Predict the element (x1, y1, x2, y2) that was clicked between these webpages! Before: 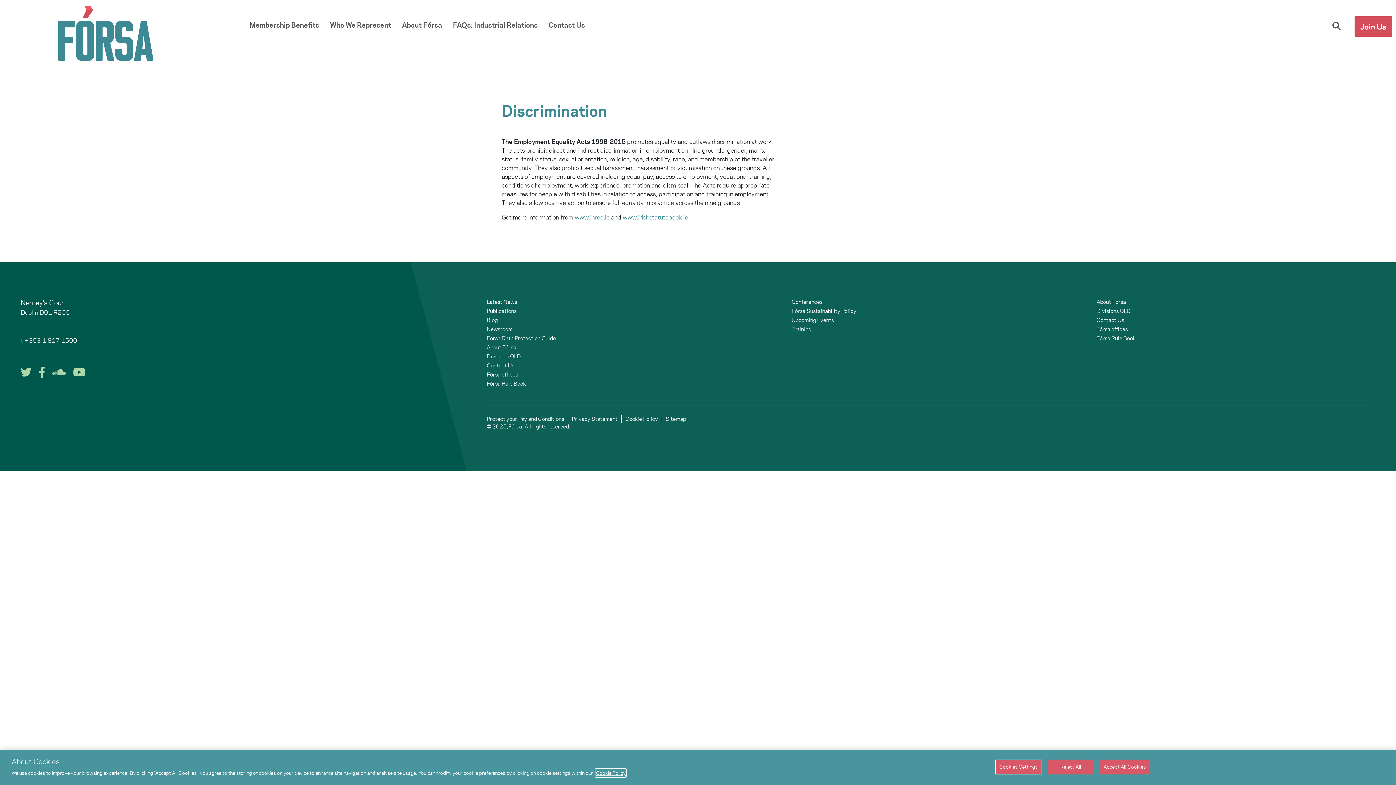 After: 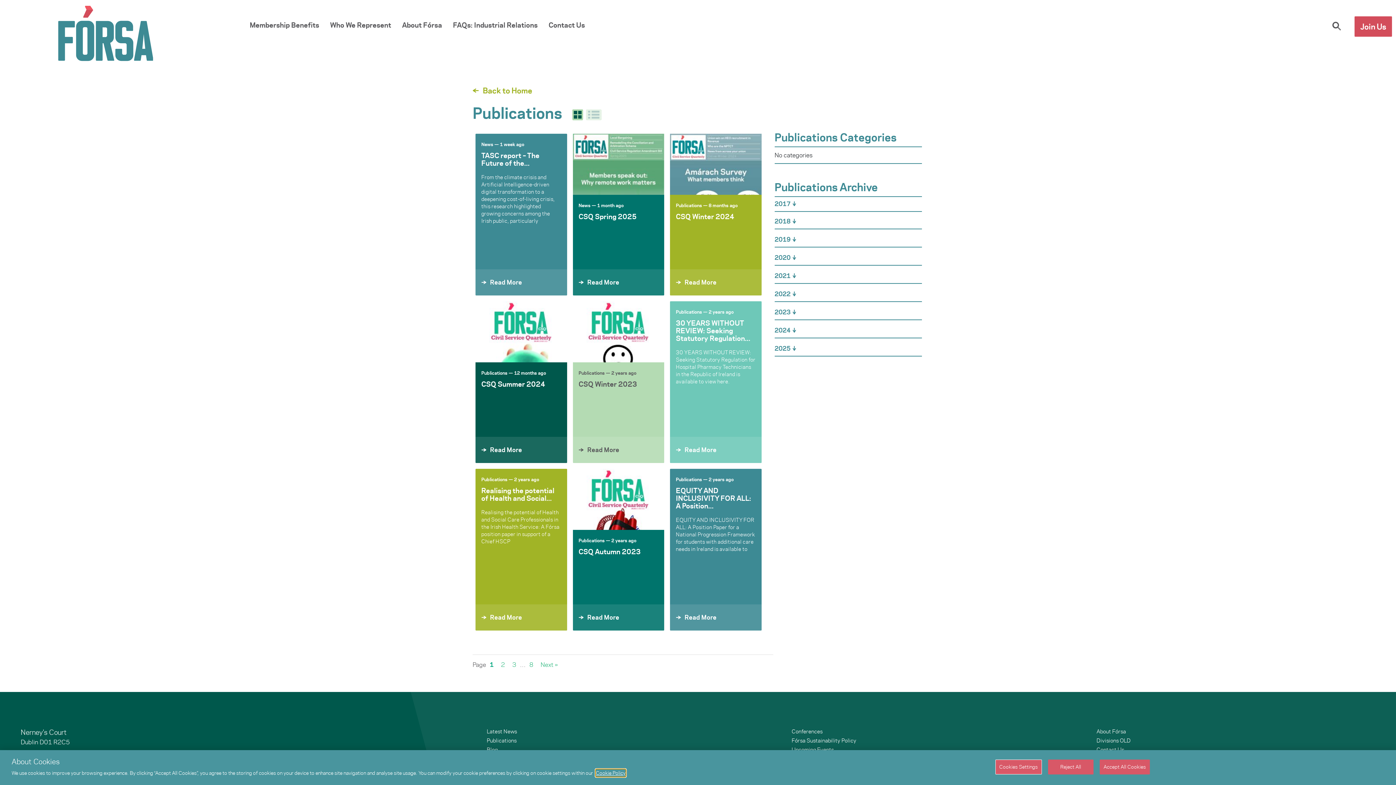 Action: label: Publications bbox: (486, 306, 756, 315)